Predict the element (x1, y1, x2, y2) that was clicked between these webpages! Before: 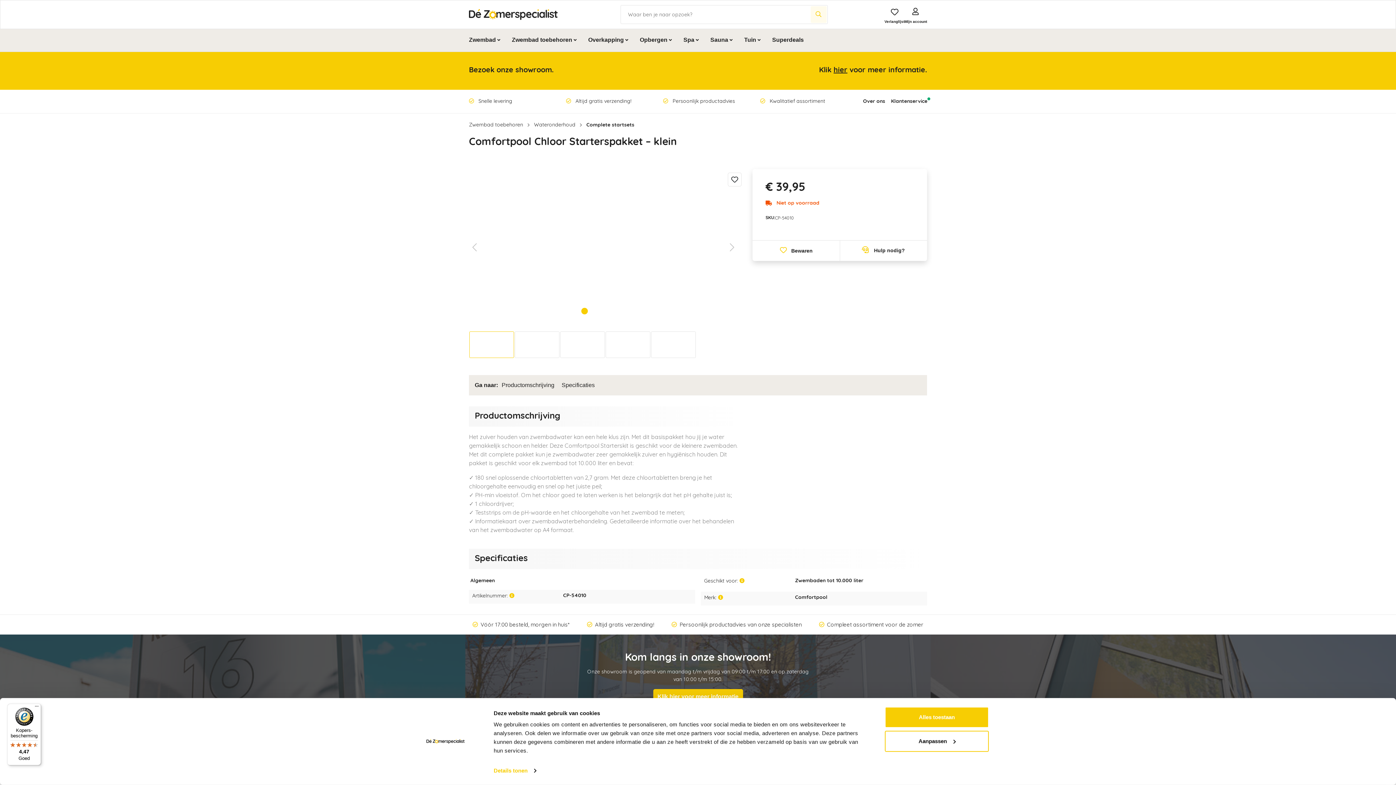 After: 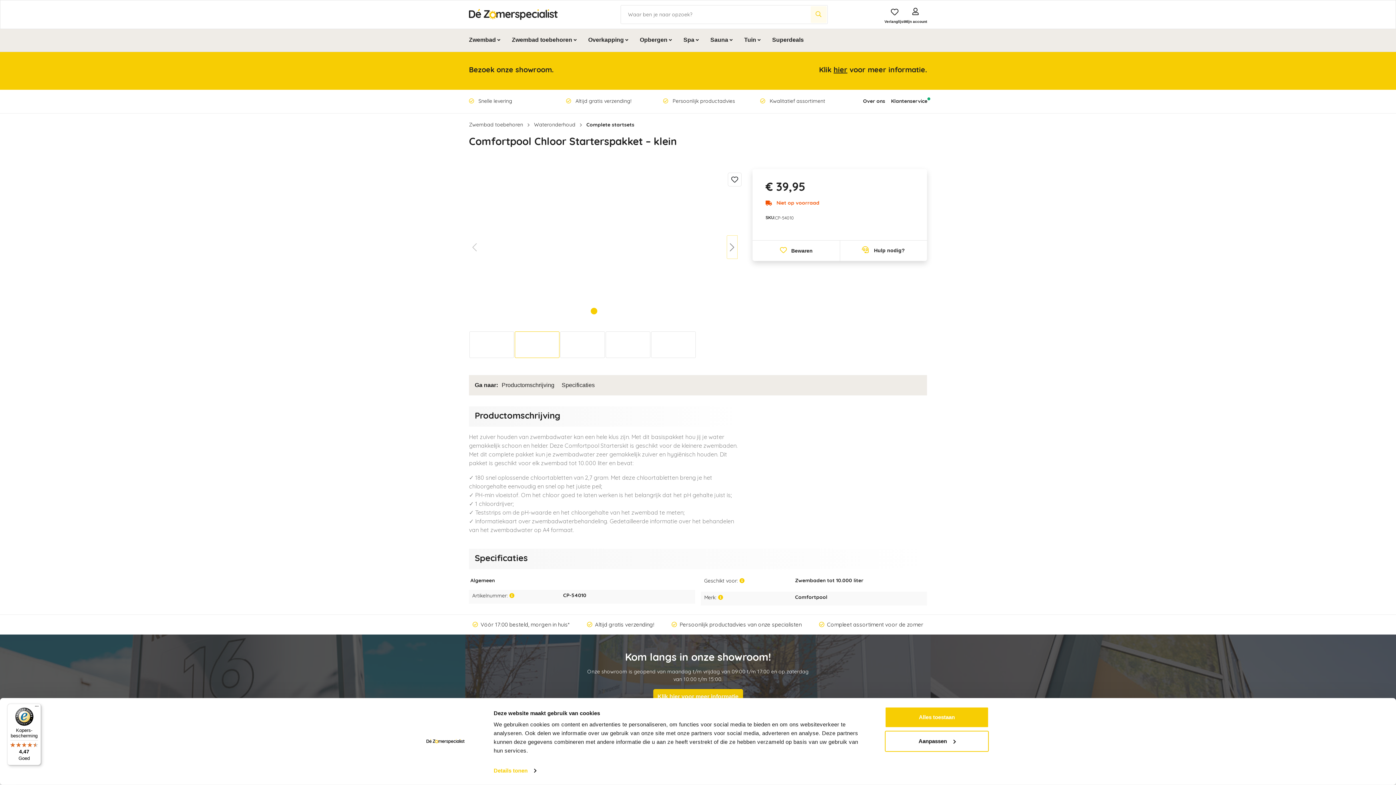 Action: bbox: (727, 235, 737, 259) label: Volgende